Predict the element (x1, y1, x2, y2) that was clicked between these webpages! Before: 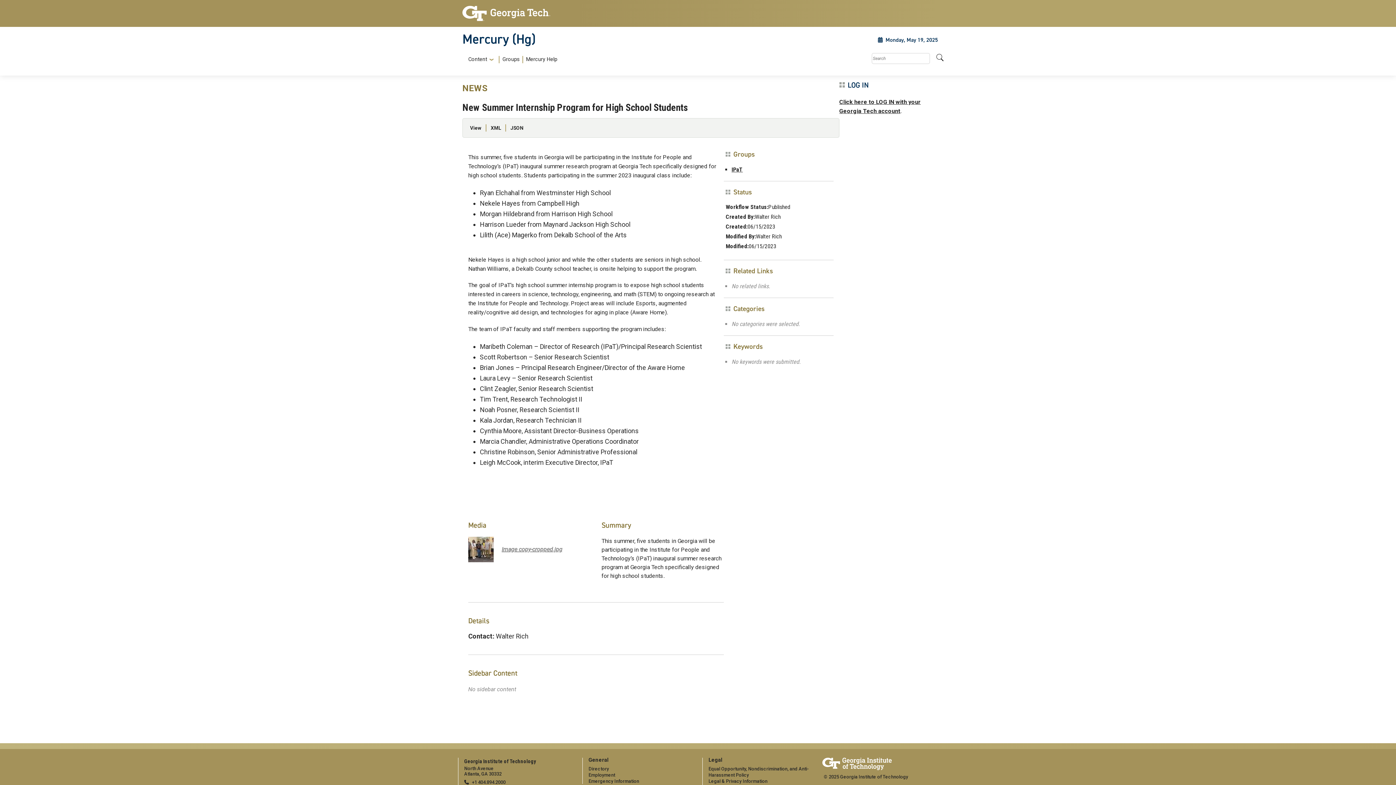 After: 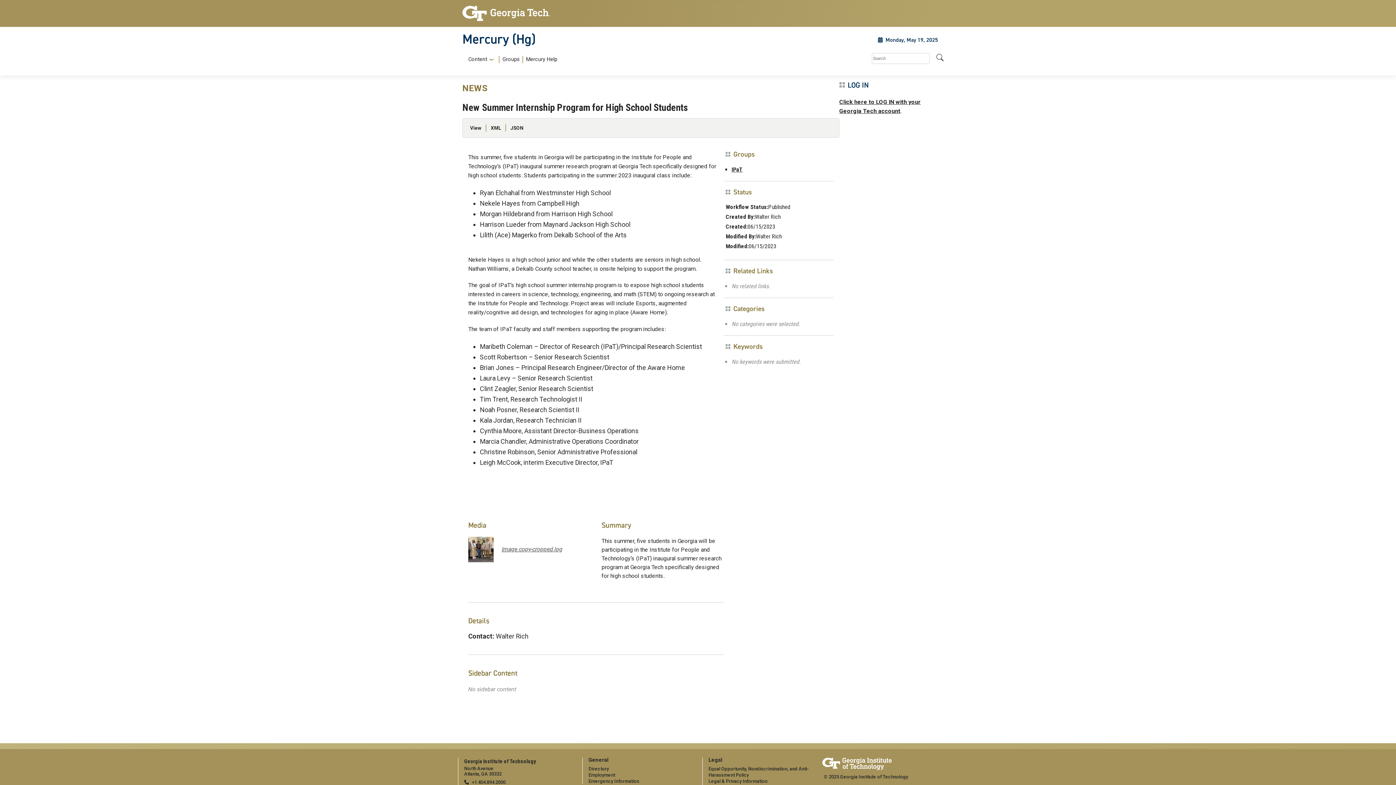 Action: bbox: (502, 56, 519, 62) label: Groups